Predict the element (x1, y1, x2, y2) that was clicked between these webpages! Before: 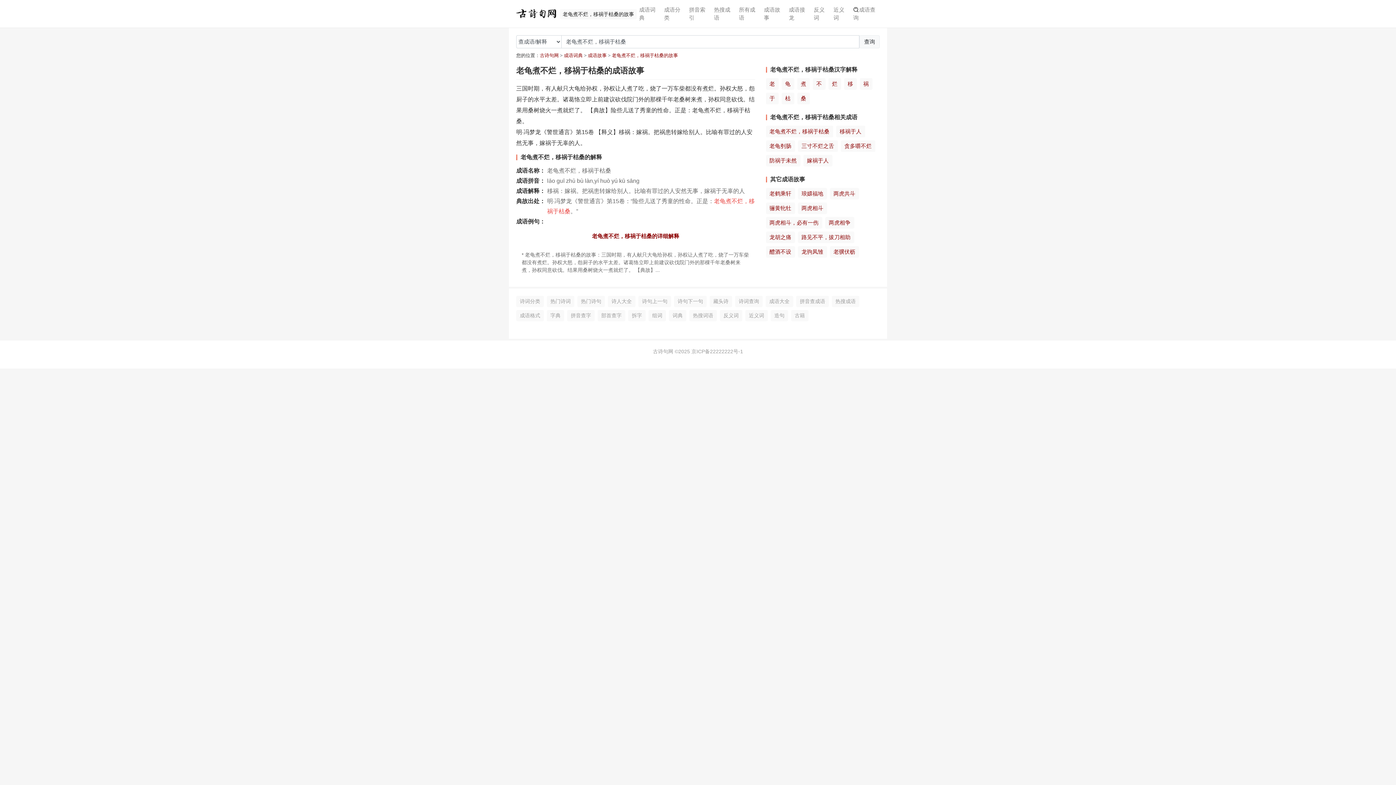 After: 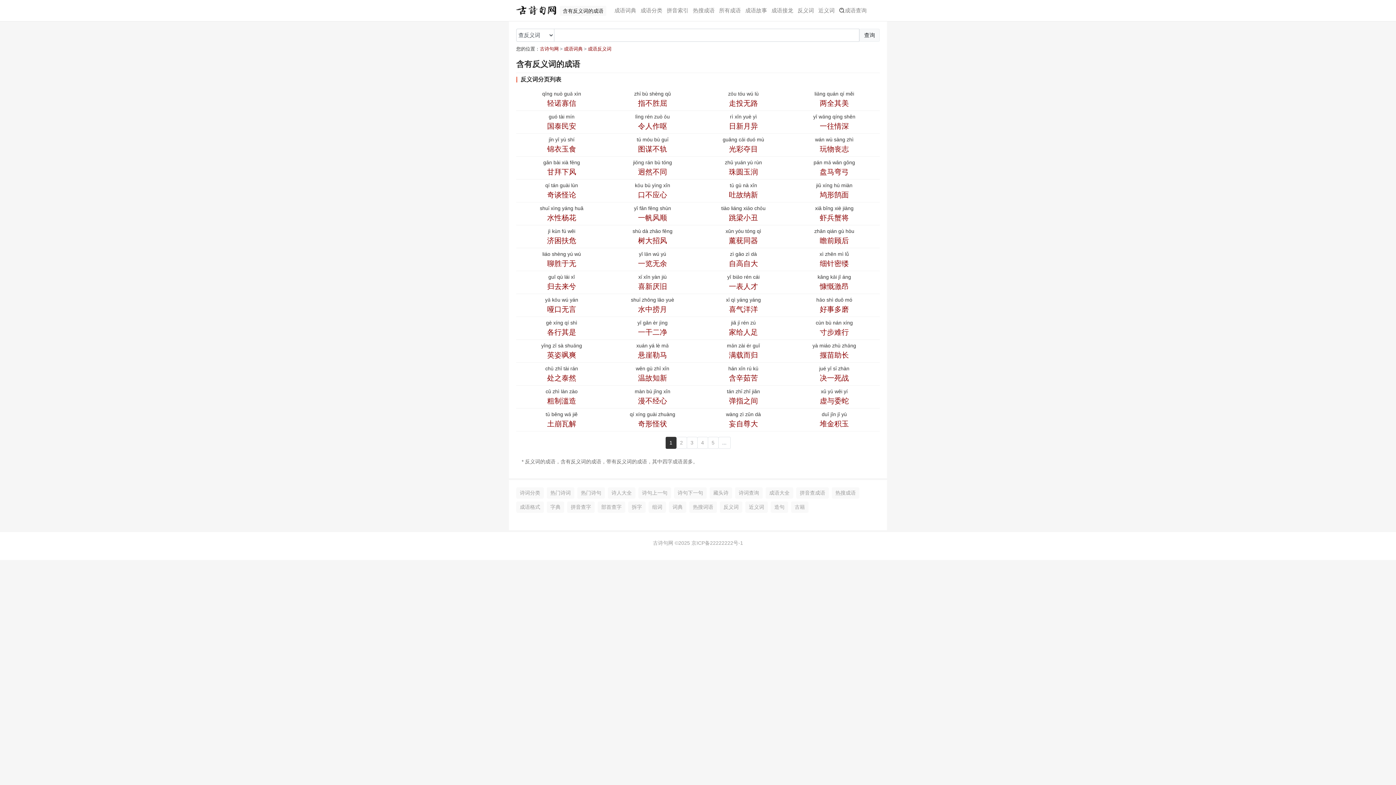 Action: label: 反义词 bbox: (811, 2, 831, 24)